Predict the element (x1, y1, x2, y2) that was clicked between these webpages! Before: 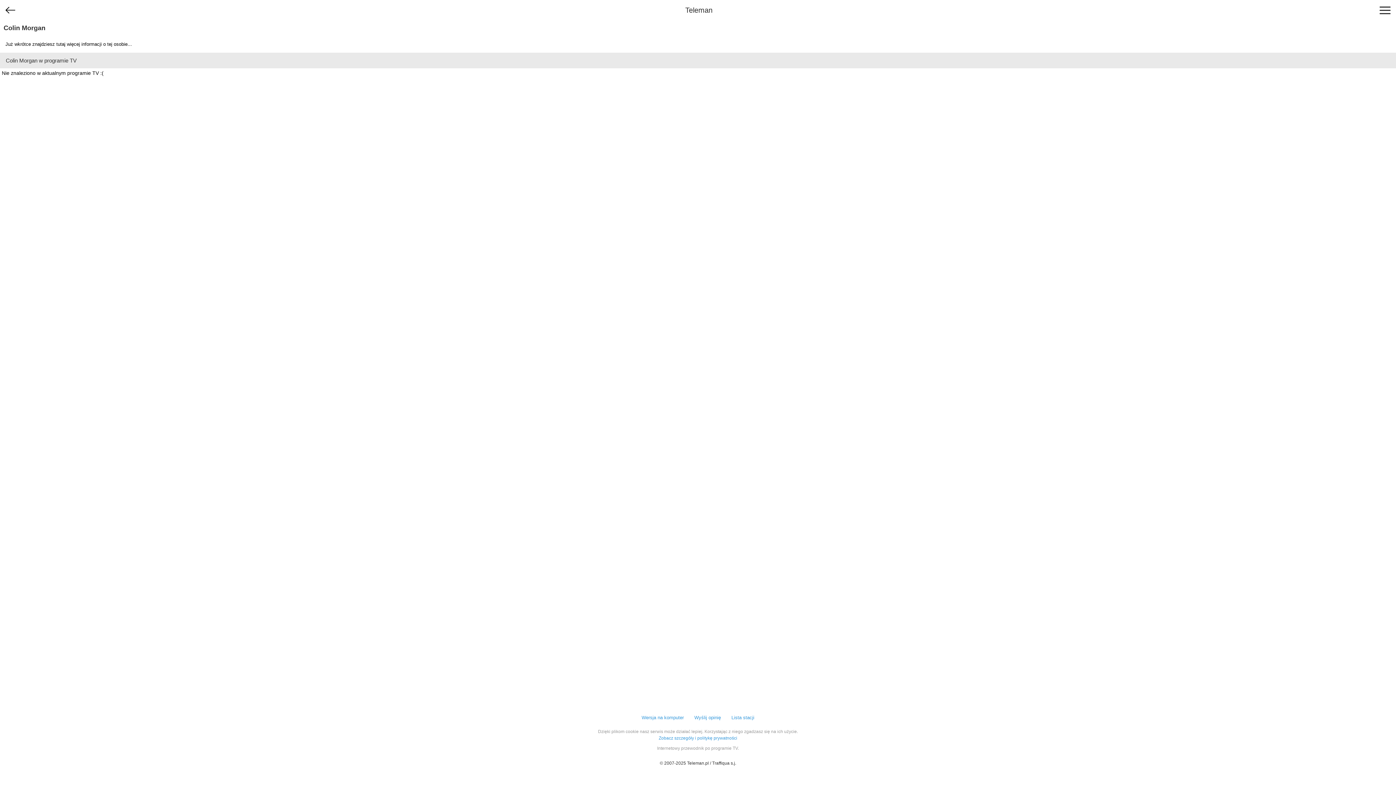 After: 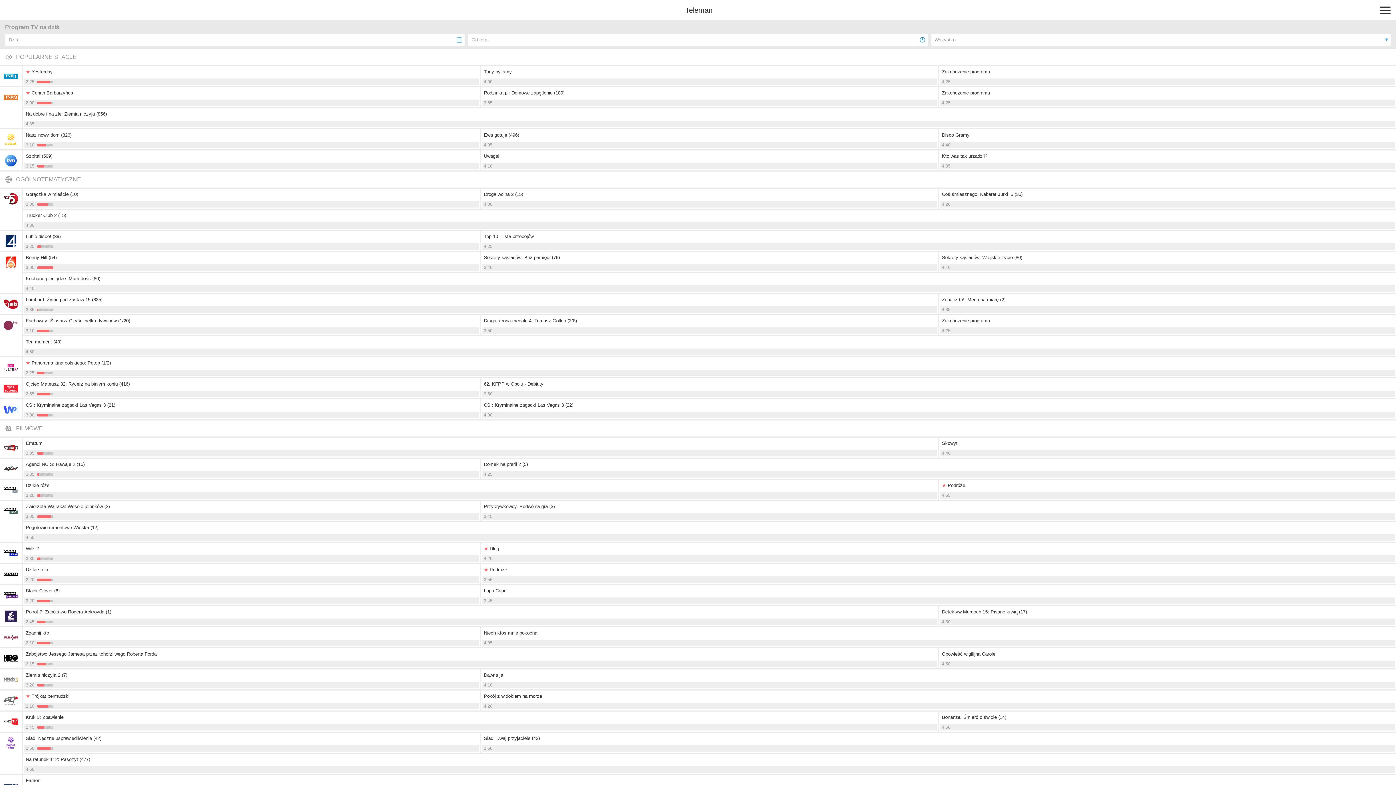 Action: bbox: (1, 0, 1396, 20) label: Teleman